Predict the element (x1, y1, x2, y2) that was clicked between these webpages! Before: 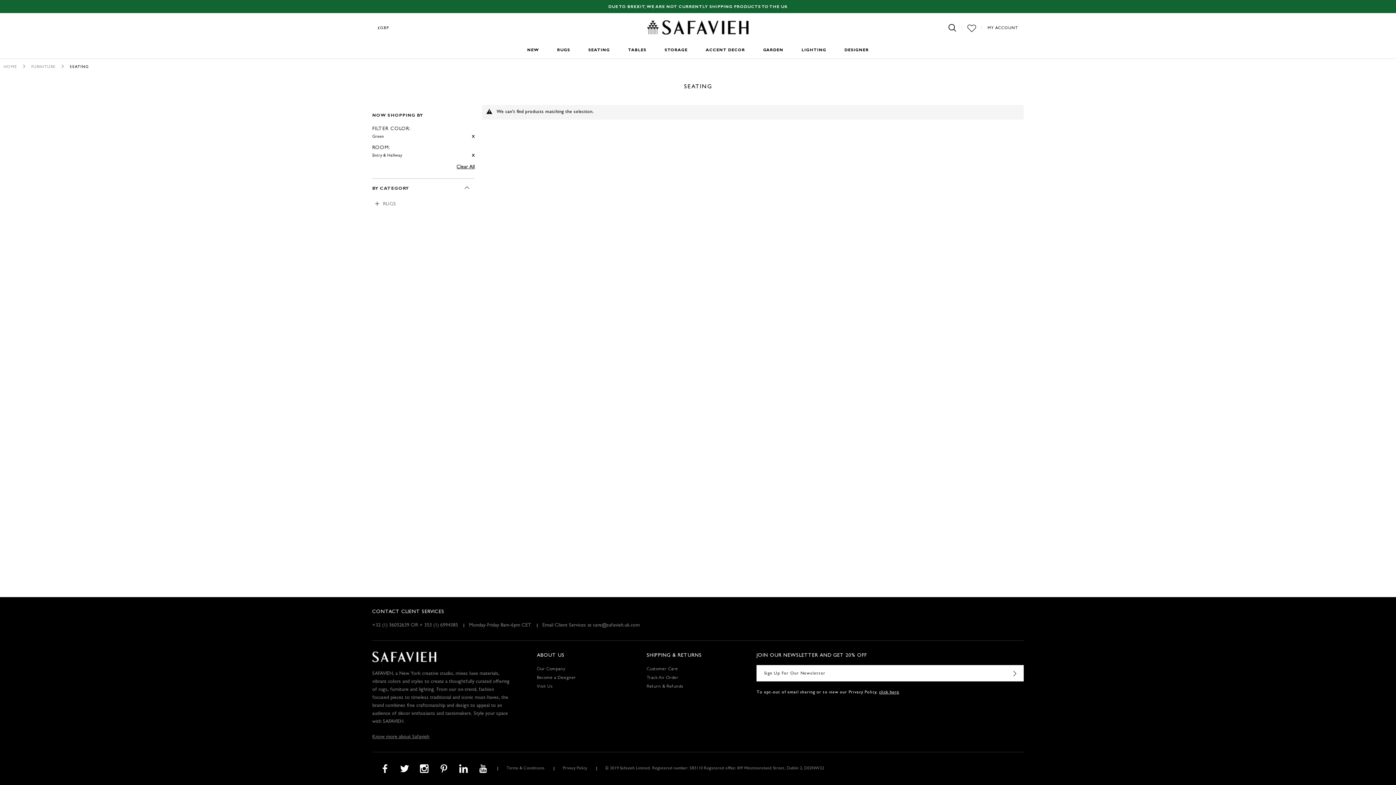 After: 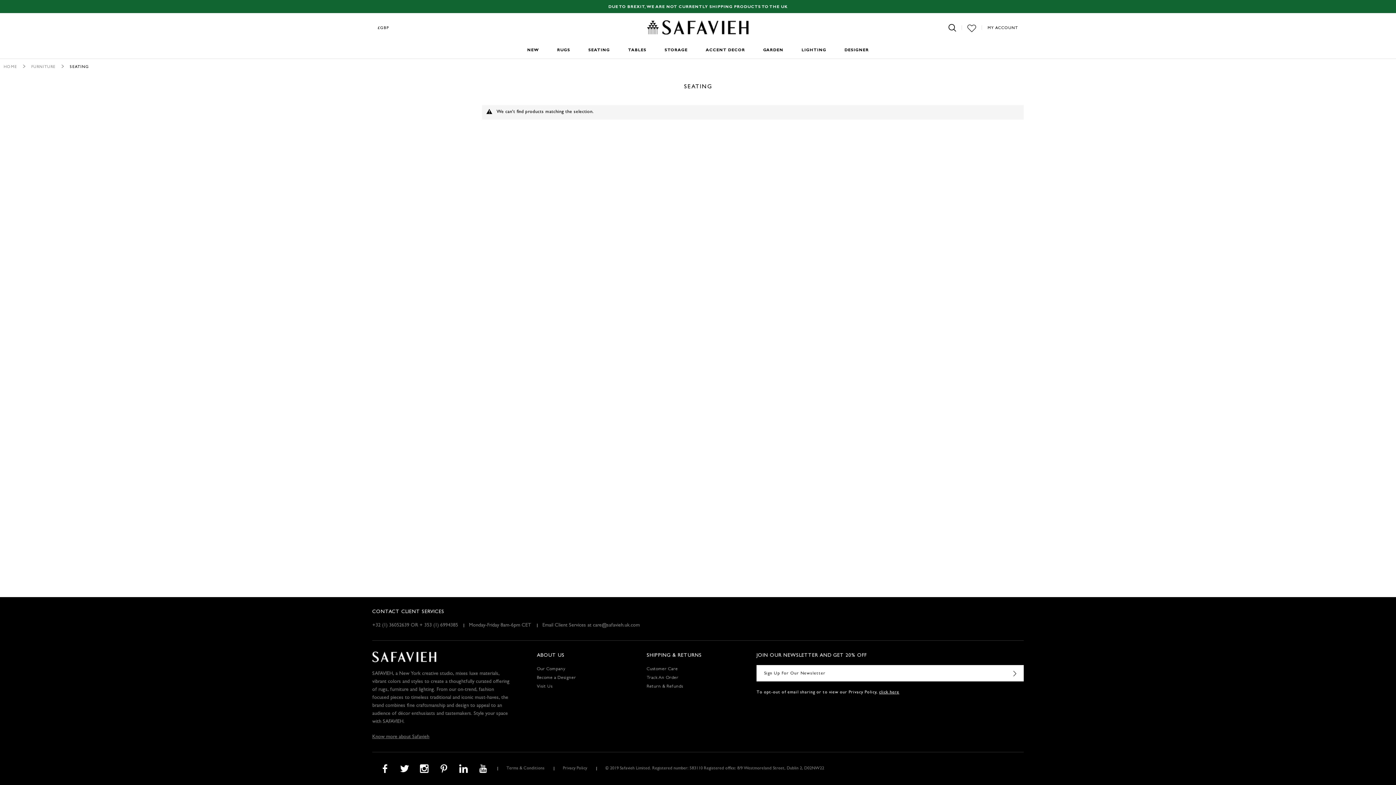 Action: label: SEATING bbox: (588, 42, 610, 58)